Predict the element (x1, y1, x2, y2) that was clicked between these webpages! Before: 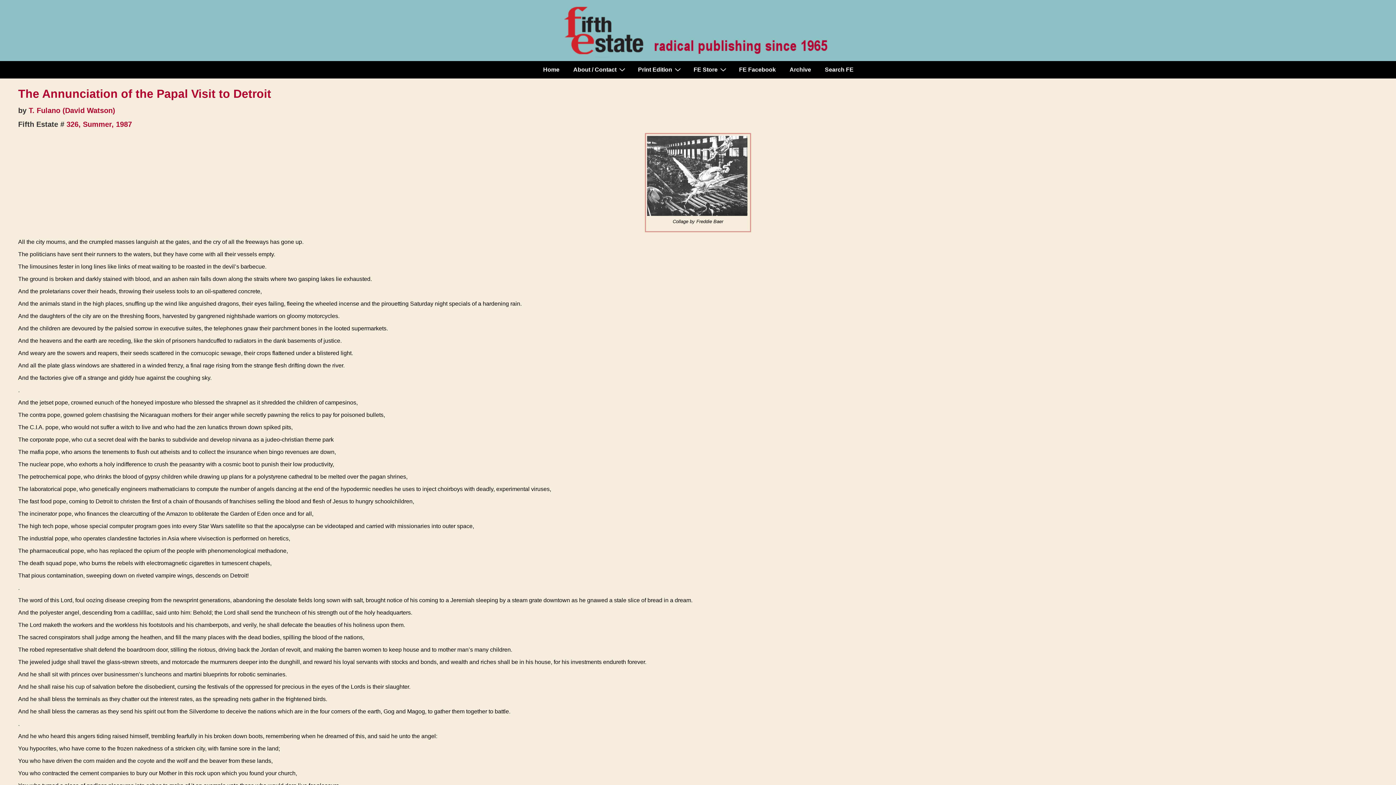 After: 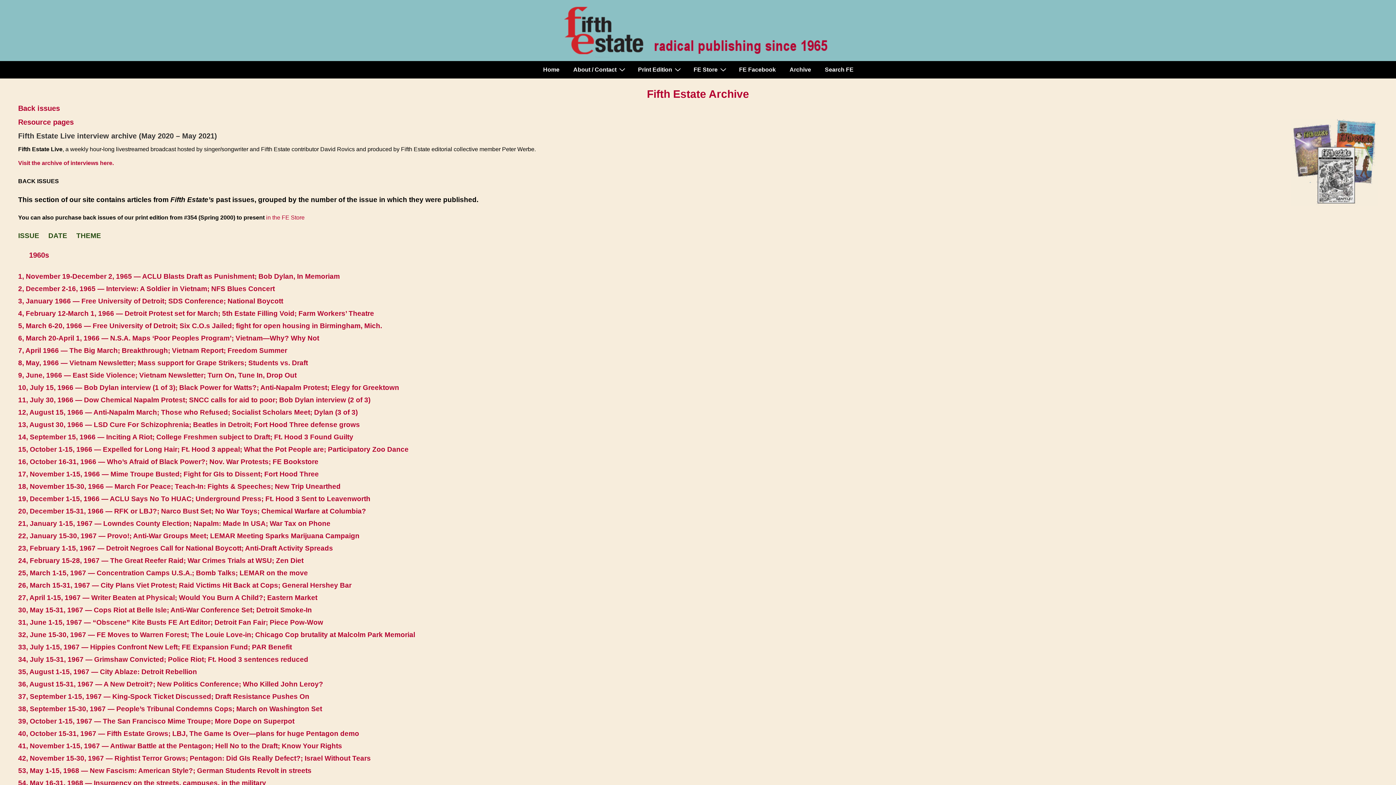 Action: label: Archive bbox: (783, 61, 817, 78)